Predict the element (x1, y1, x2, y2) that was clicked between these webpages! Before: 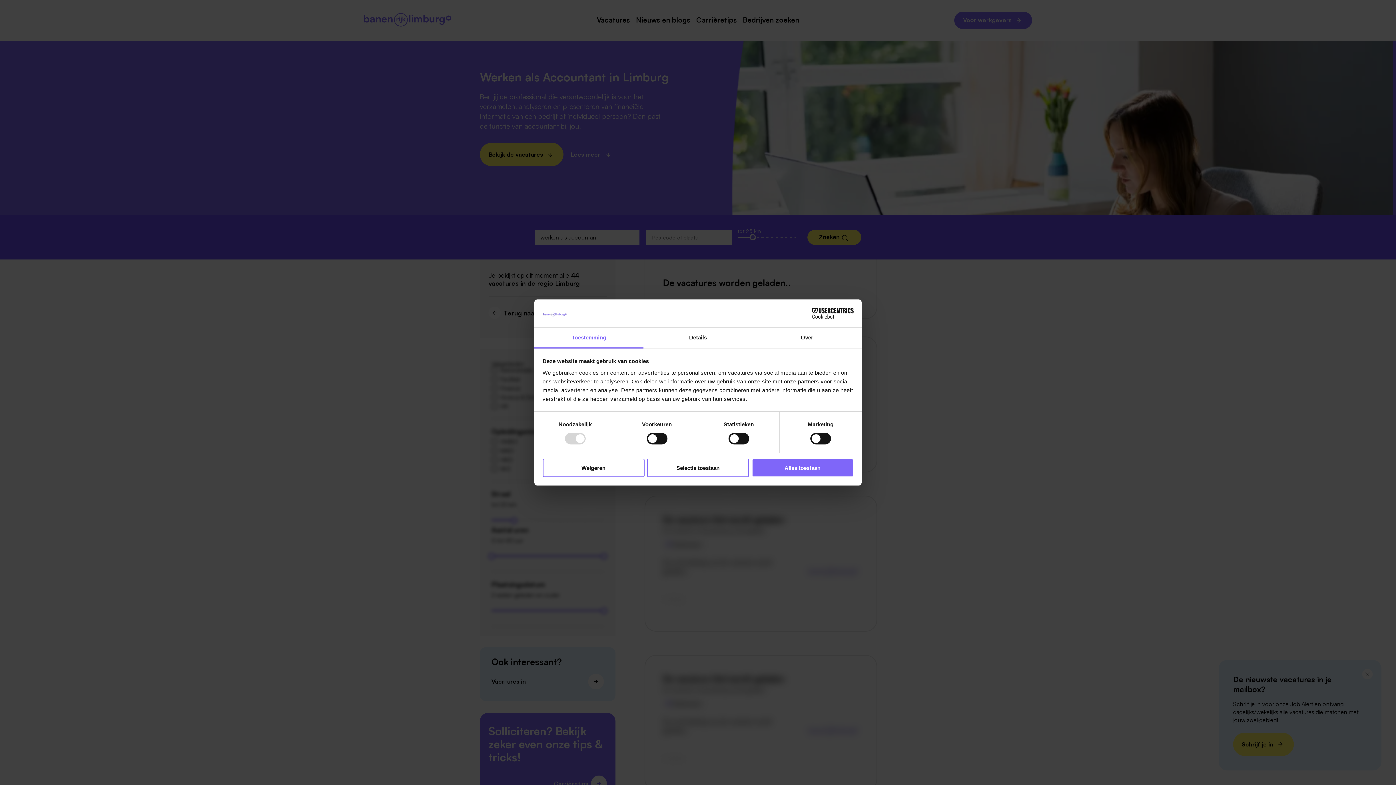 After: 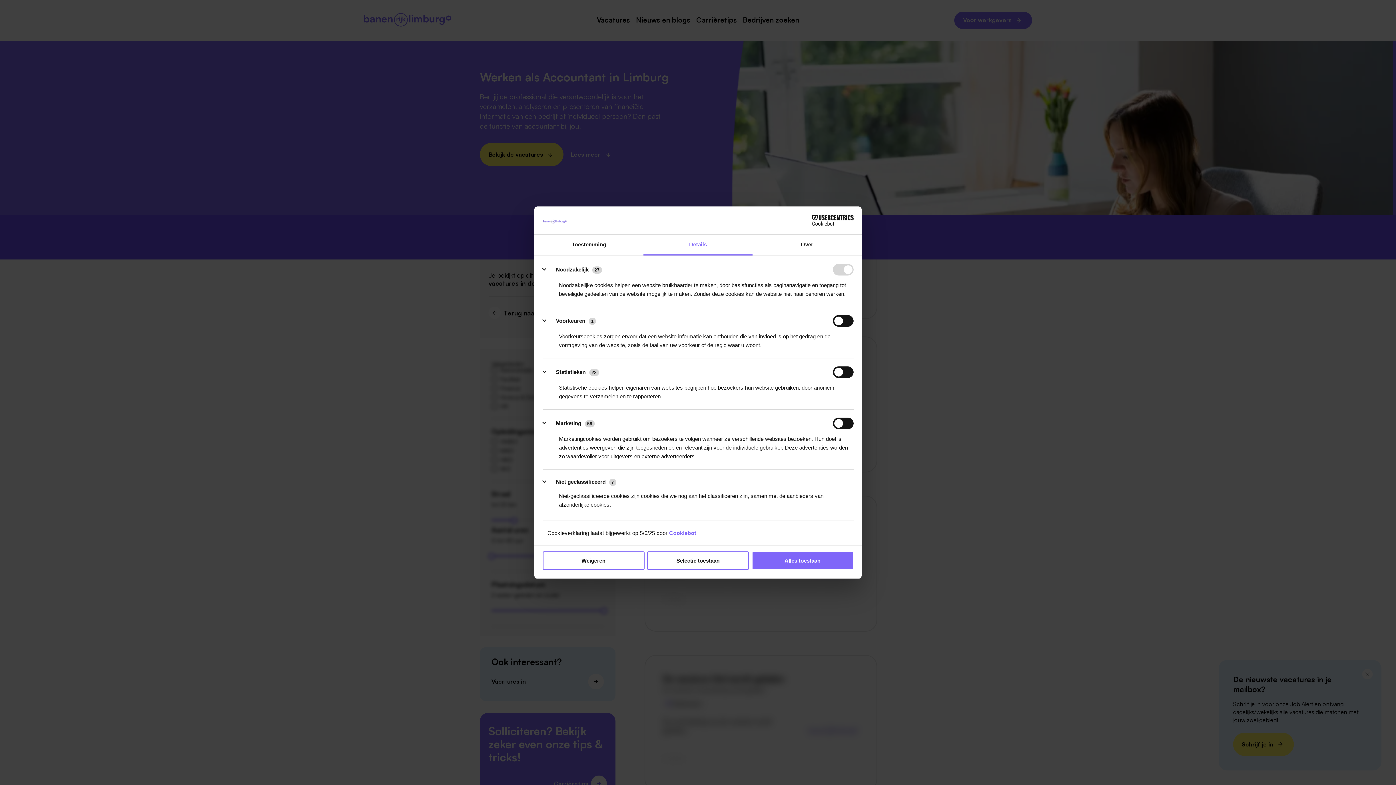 Action: label: Details bbox: (643, 327, 752, 348)